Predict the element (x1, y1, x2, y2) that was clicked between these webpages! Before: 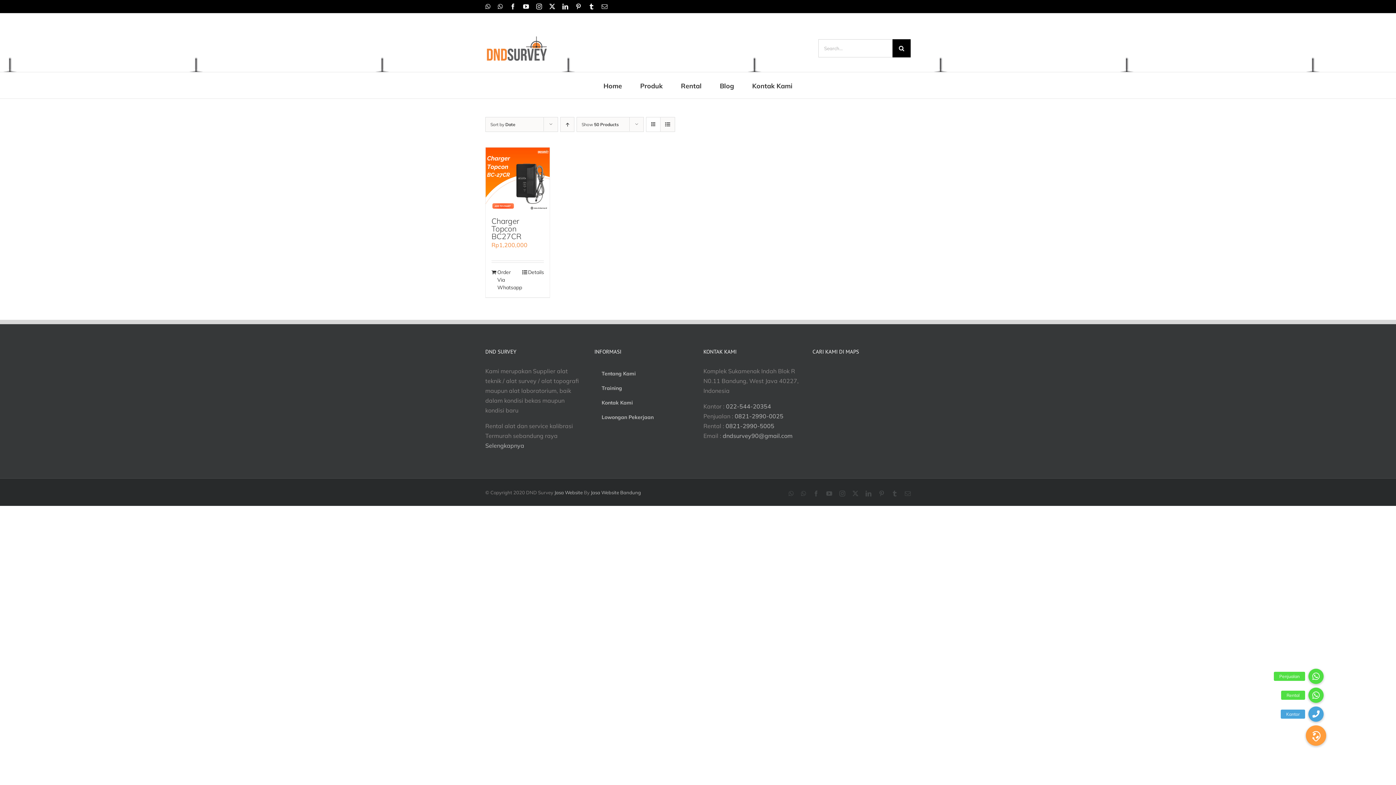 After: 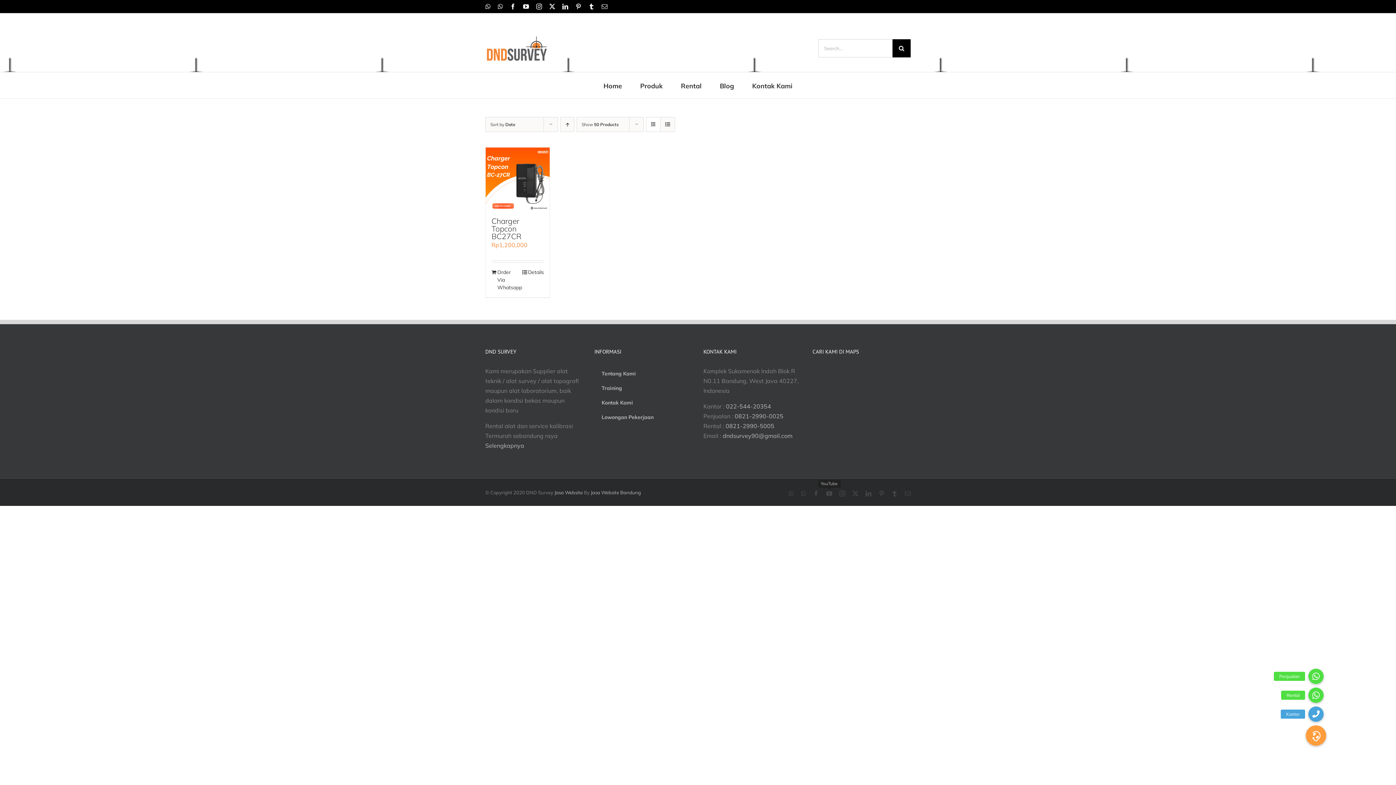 Action: label: YouTube bbox: (826, 491, 832, 496)